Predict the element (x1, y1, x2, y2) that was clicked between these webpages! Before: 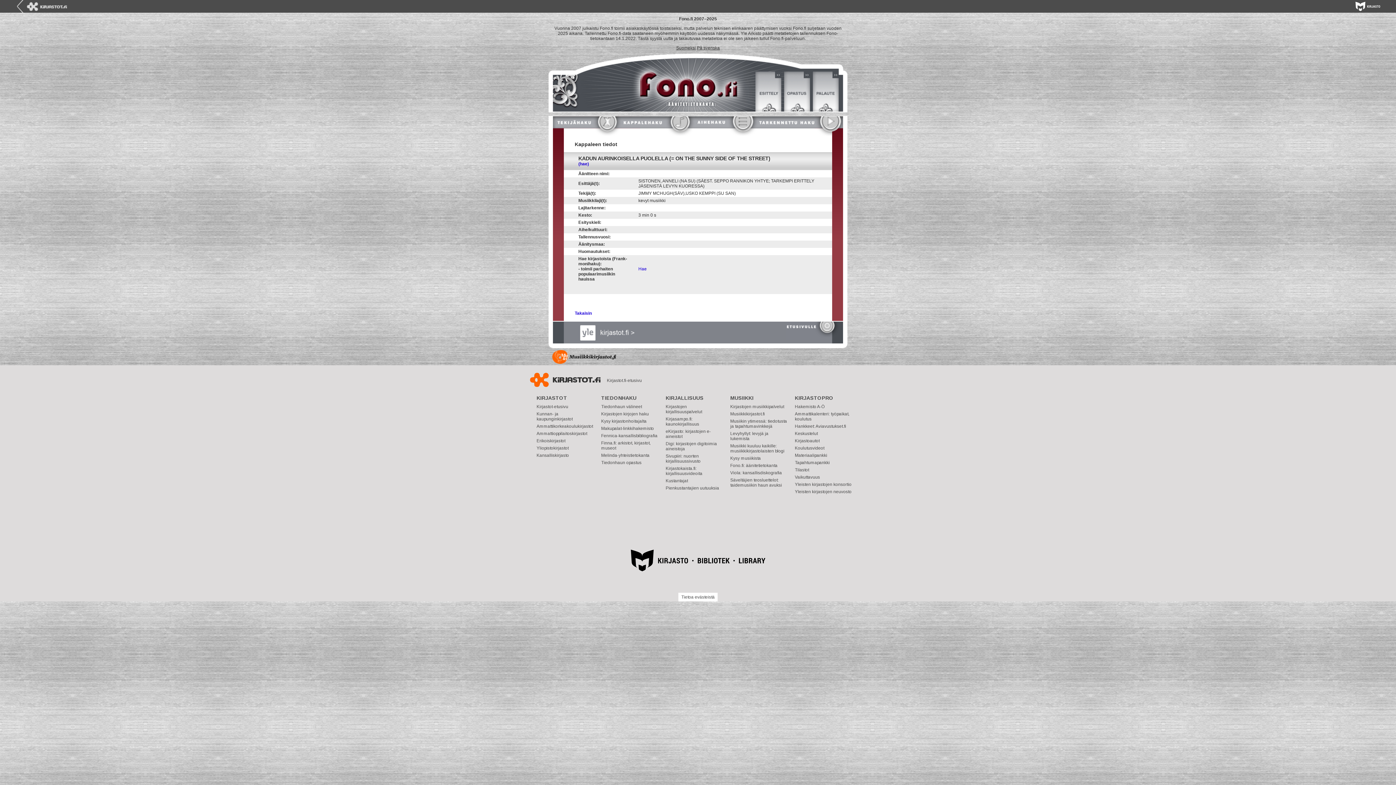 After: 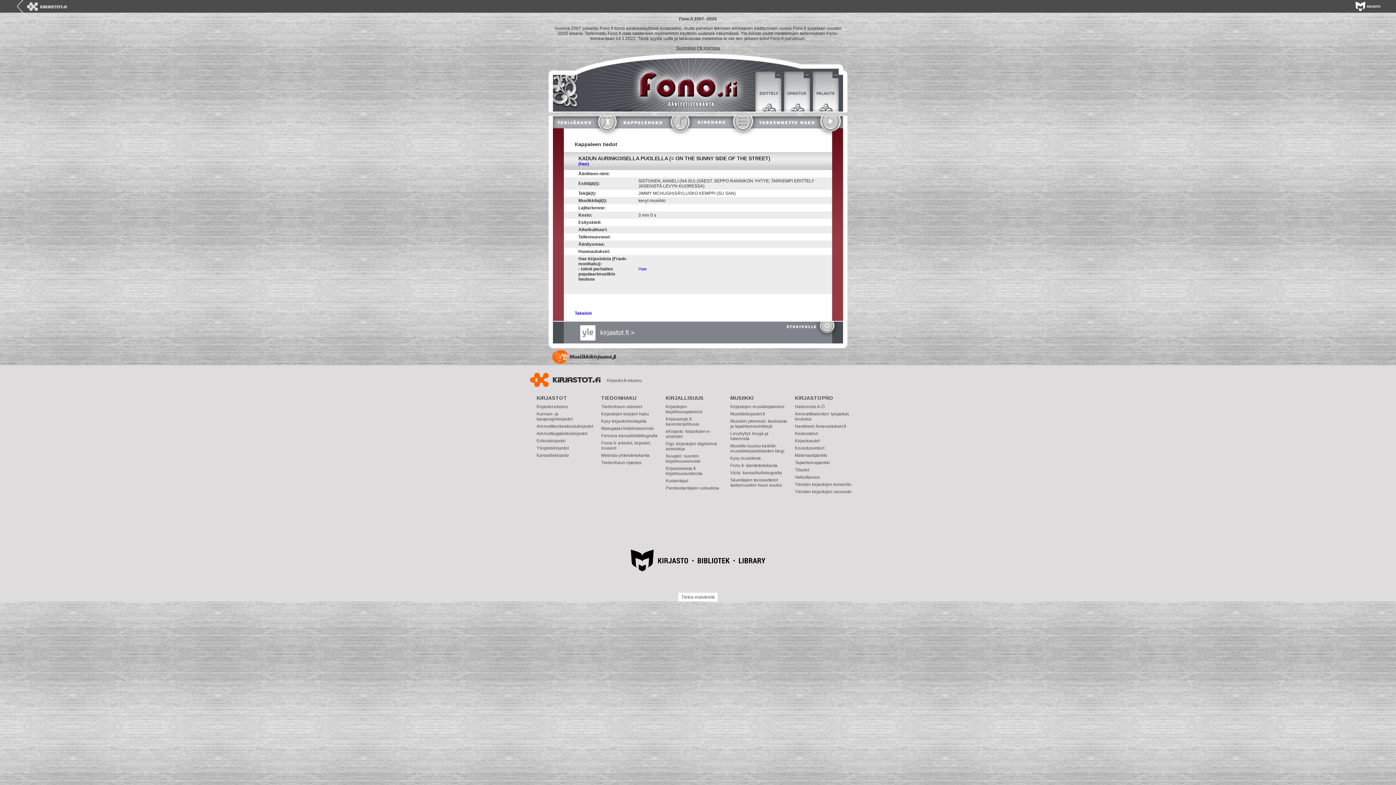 Action: bbox: (564, 301, 575, 306)